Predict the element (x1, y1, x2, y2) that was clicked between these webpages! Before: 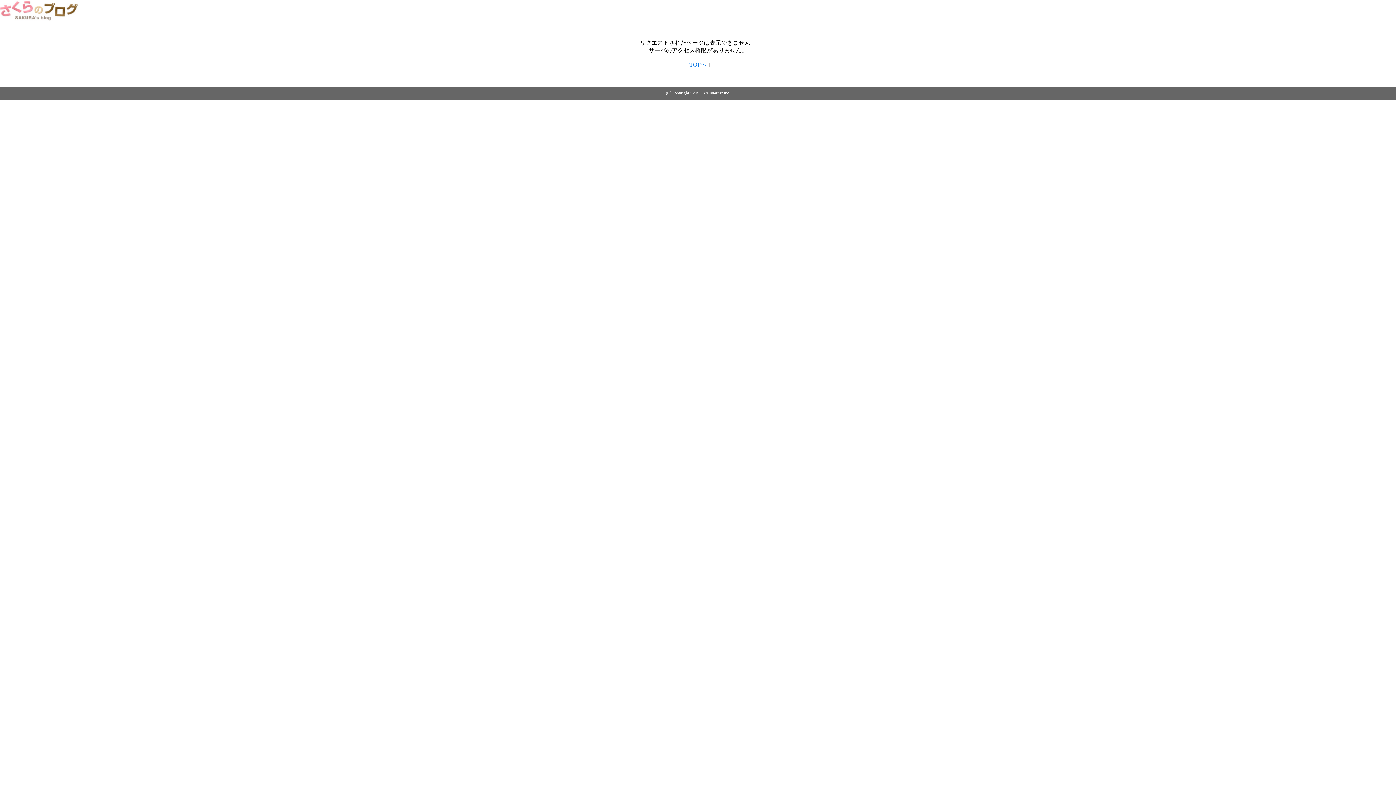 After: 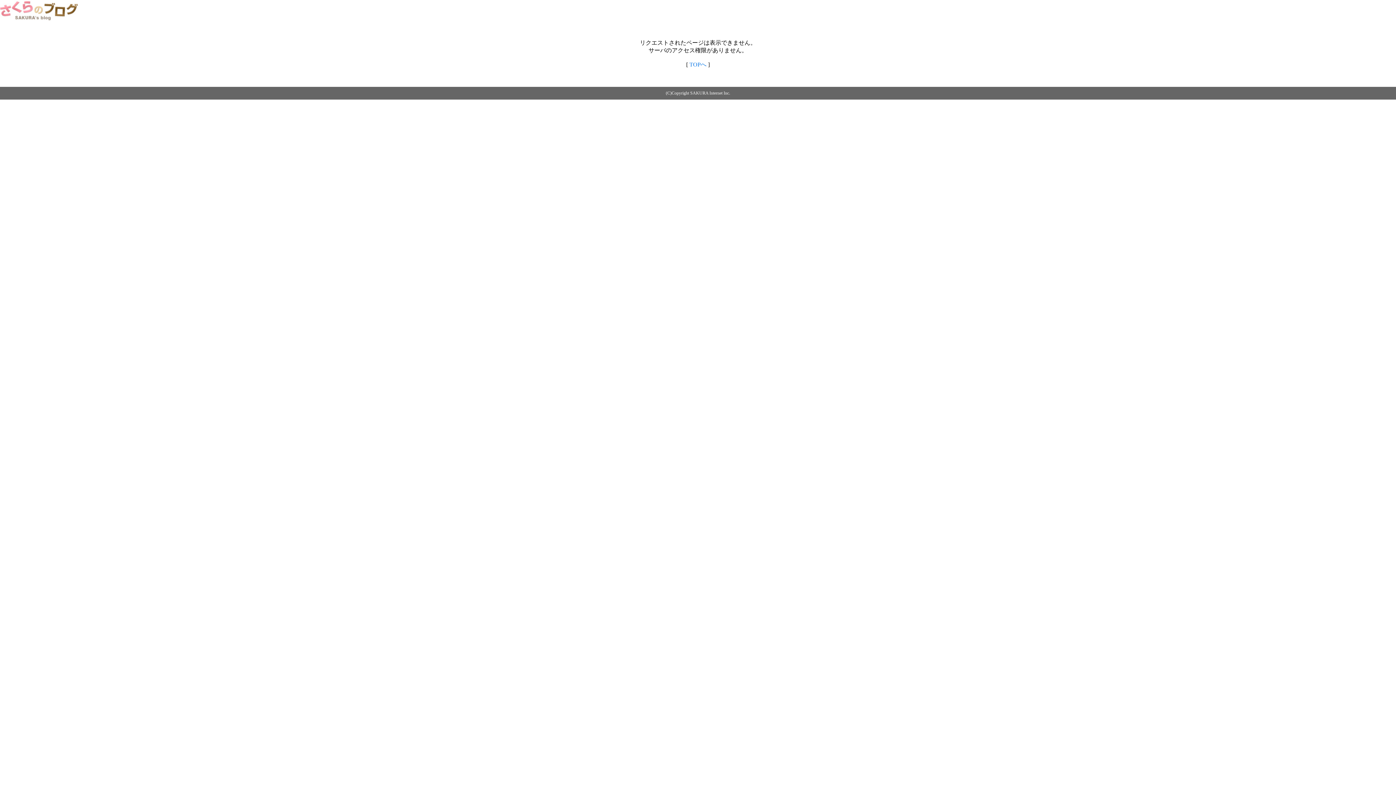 Action: bbox: (0, 14, 79, 20)